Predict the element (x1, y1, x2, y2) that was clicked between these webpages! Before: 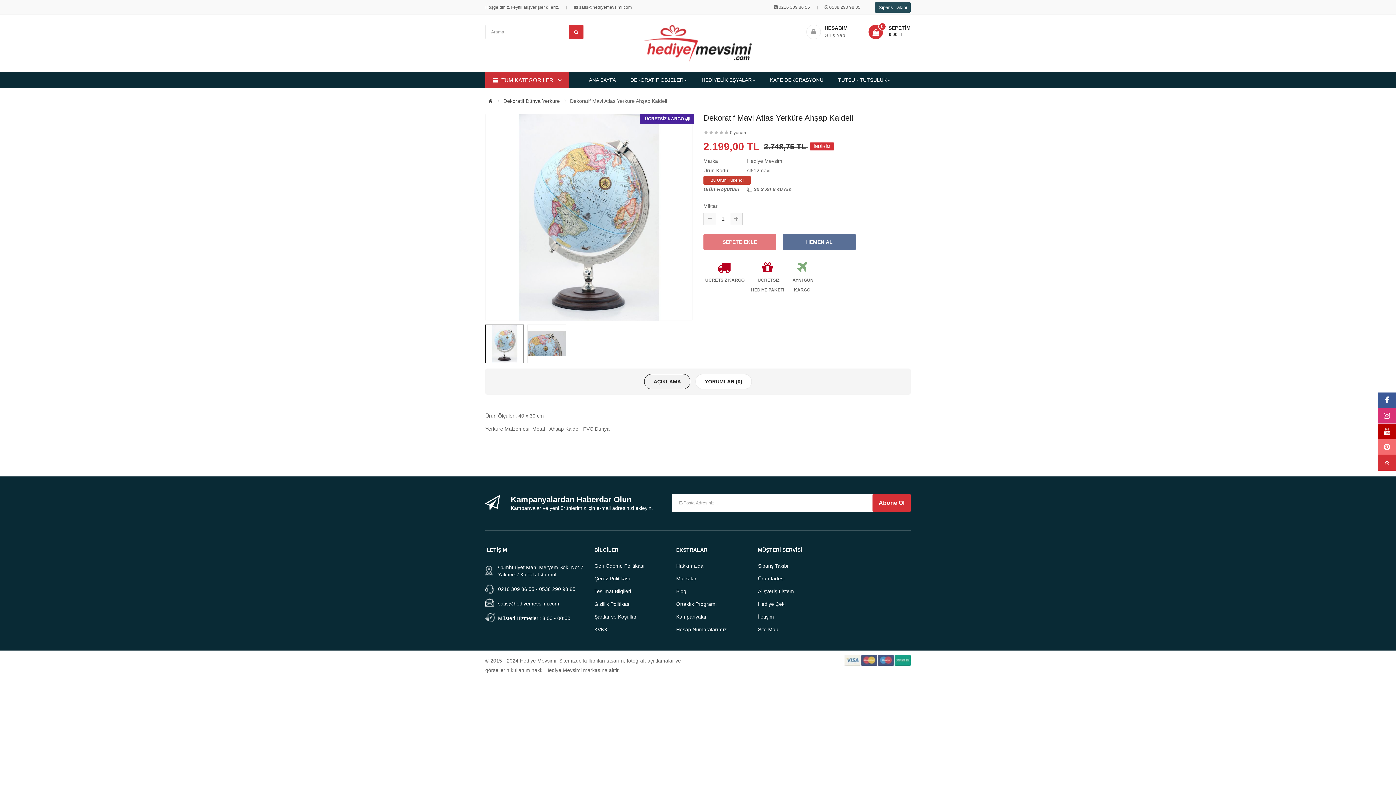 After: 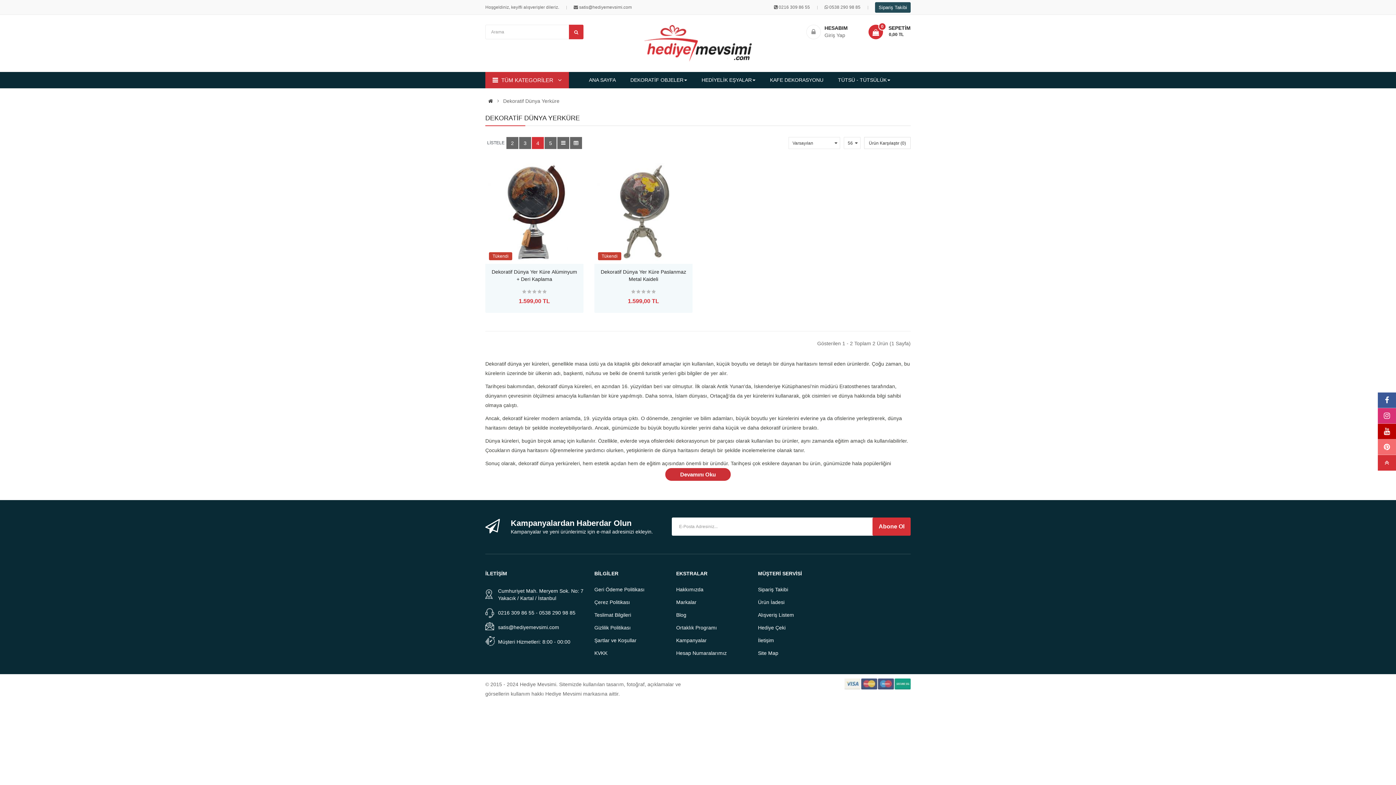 Action: label: Dekoratif Dünya Yerküre bbox: (503, 98, 560, 103)